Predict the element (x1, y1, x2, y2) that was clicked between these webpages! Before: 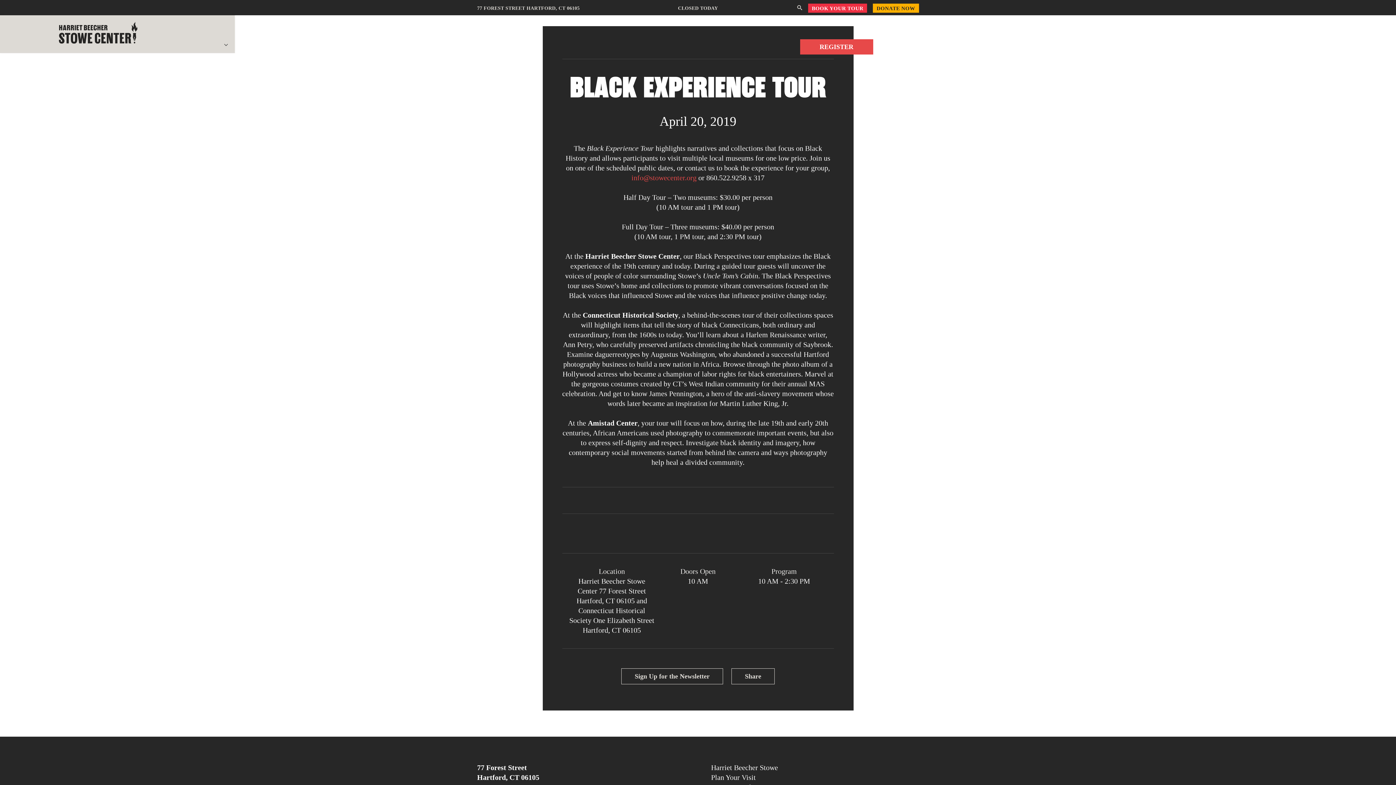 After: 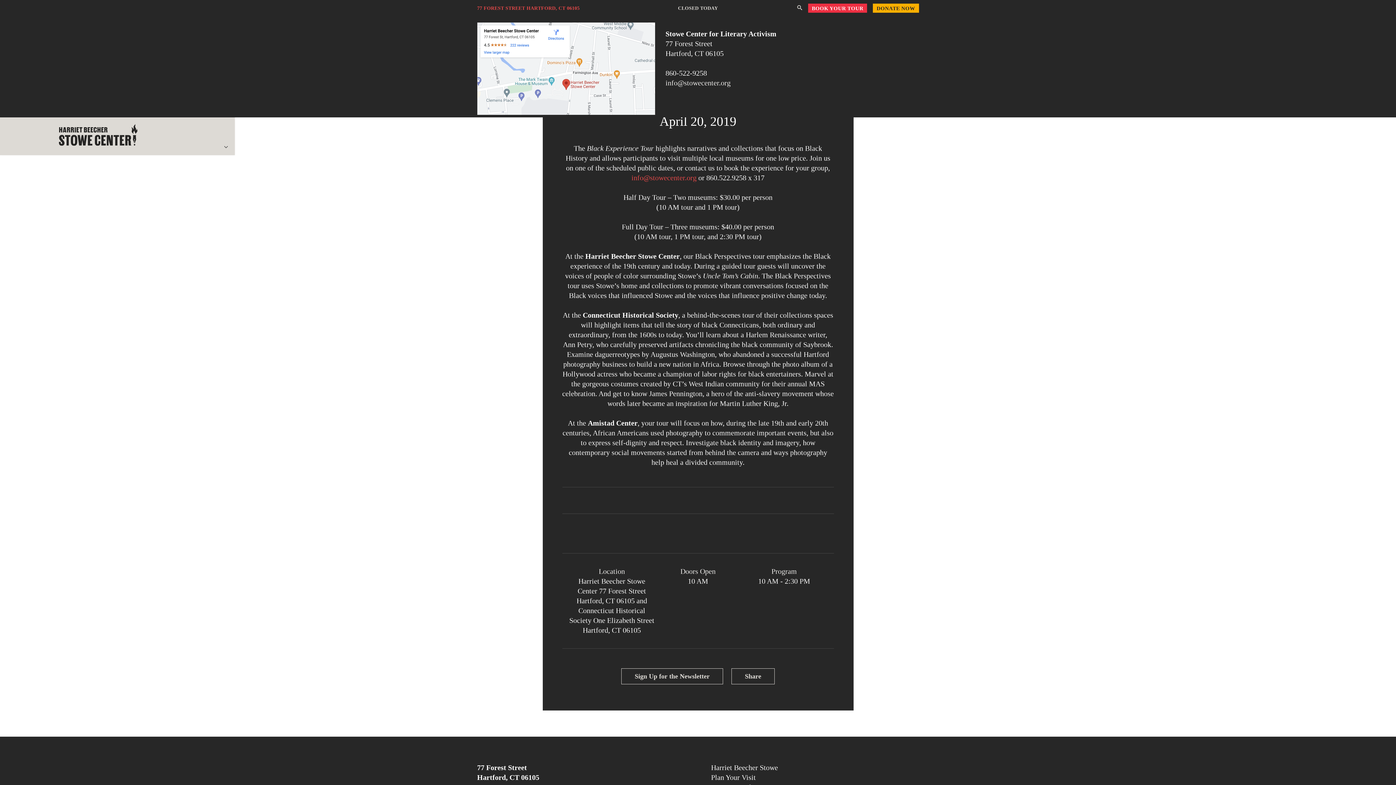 Action: bbox: (477, 5, 579, 10) label: open hours toggle